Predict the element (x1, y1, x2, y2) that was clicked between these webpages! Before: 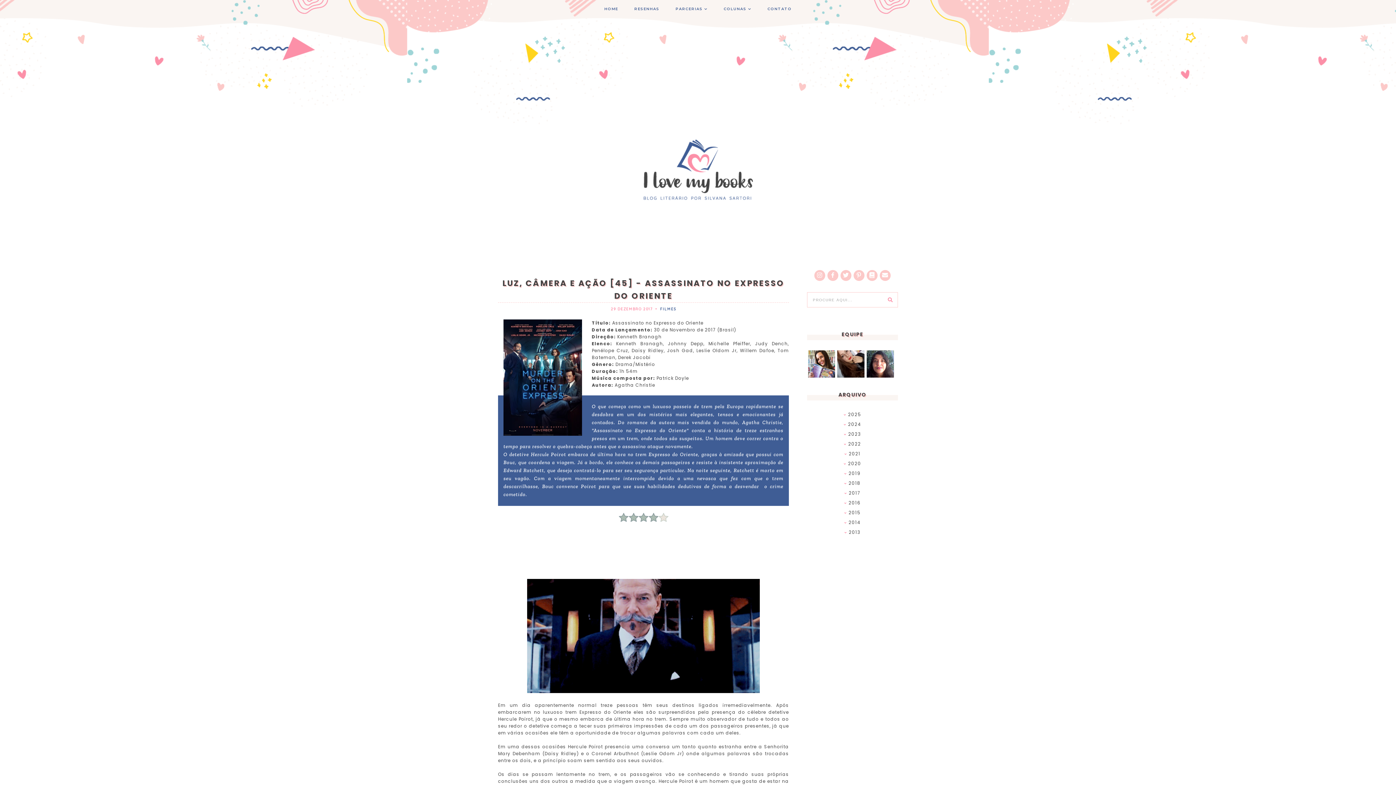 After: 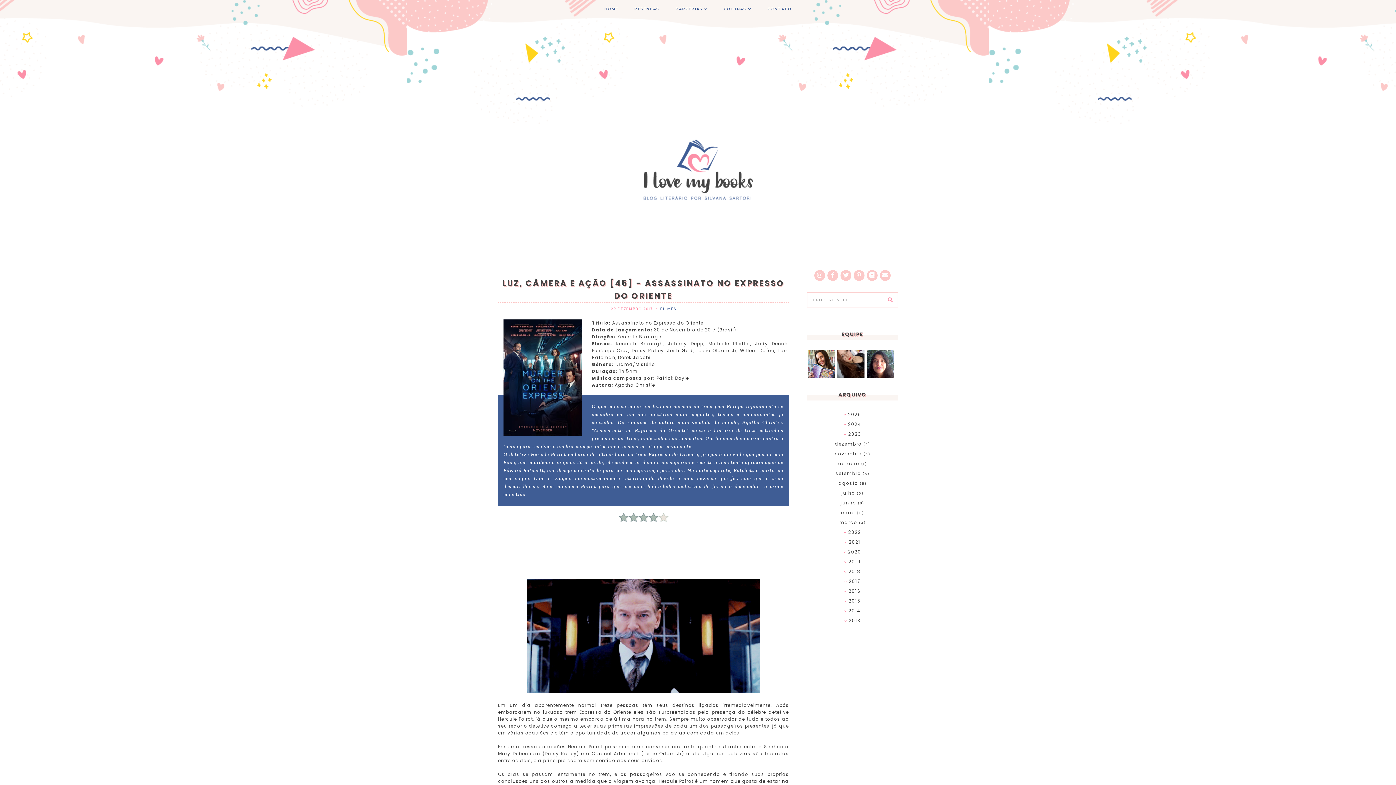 Action: bbox: (807, 429, 898, 438)